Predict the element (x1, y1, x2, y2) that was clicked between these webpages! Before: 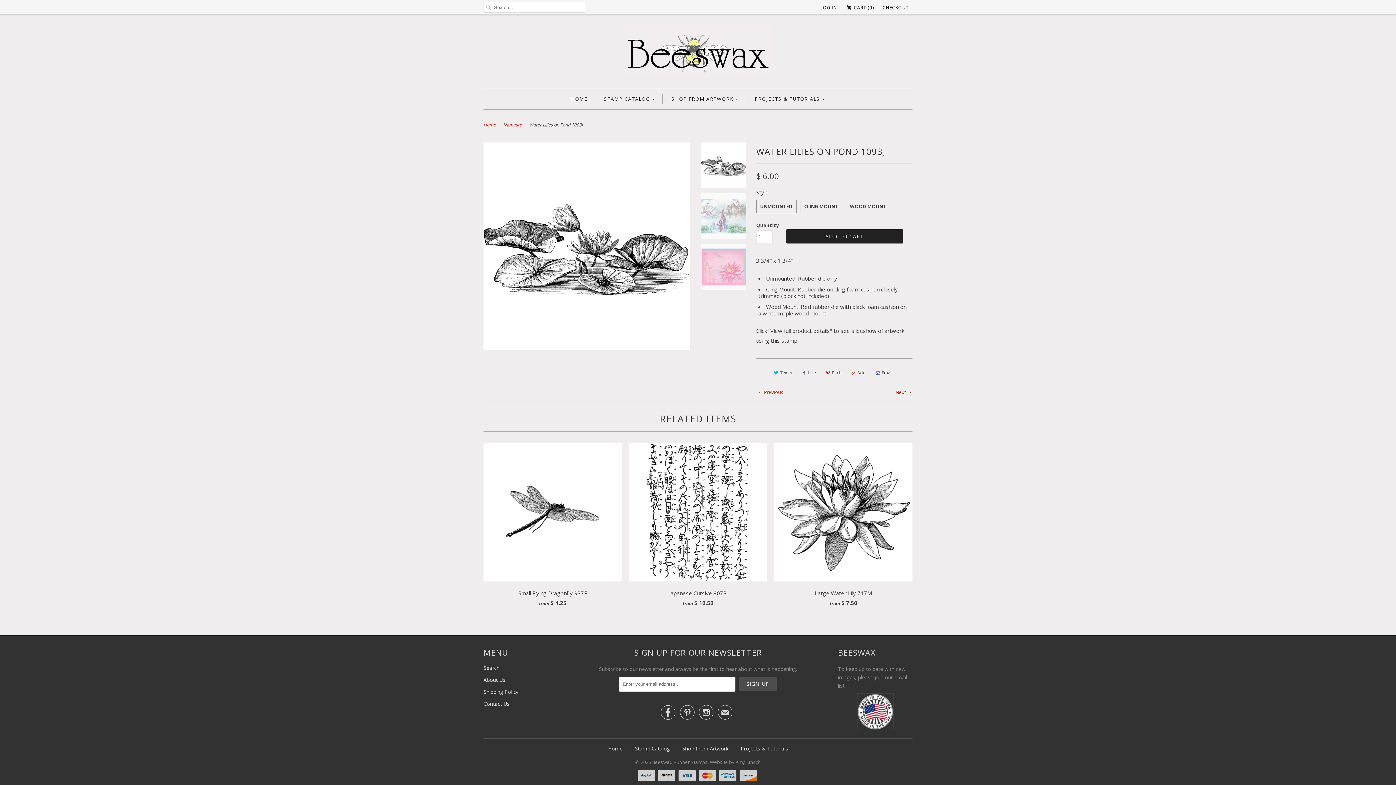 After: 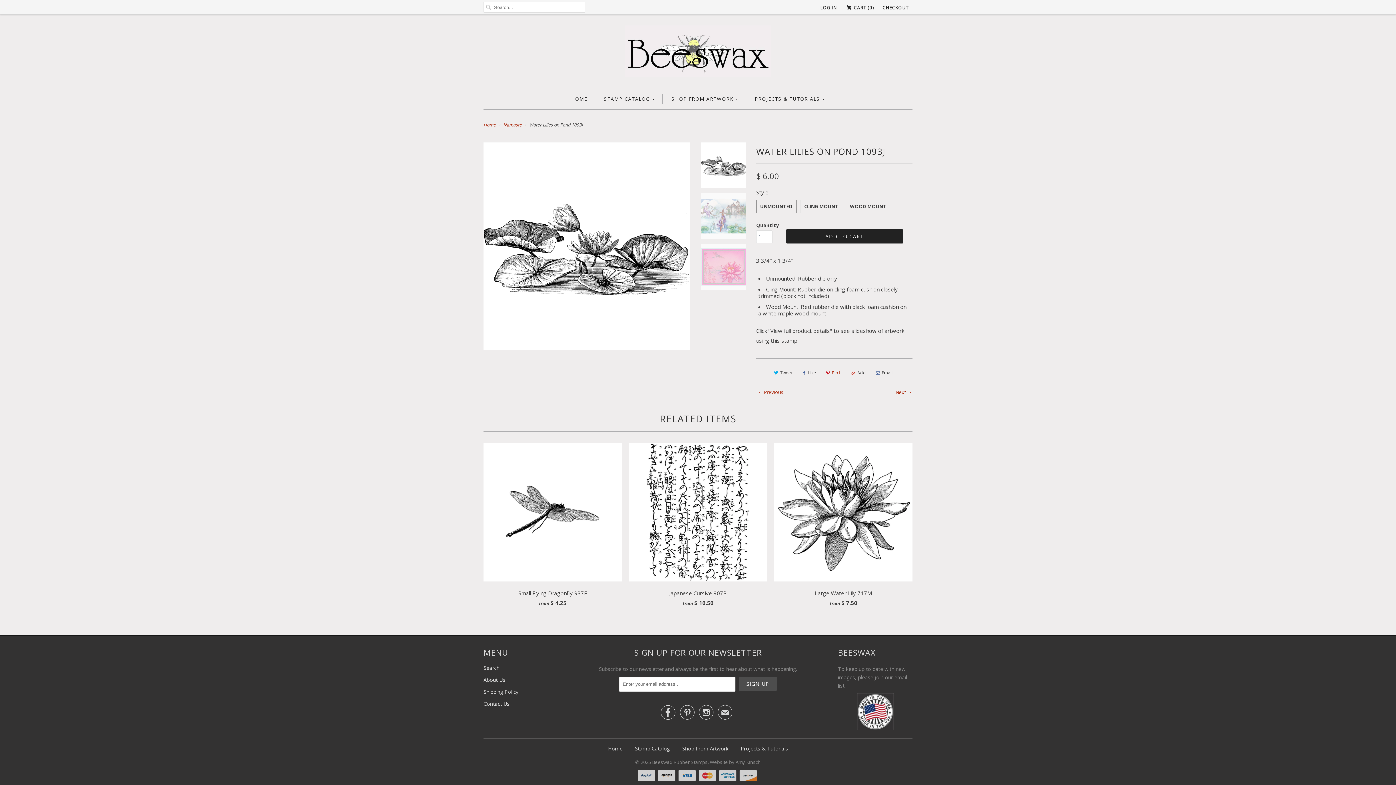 Action: bbox: (822, 367, 844, 378) label: Pin It